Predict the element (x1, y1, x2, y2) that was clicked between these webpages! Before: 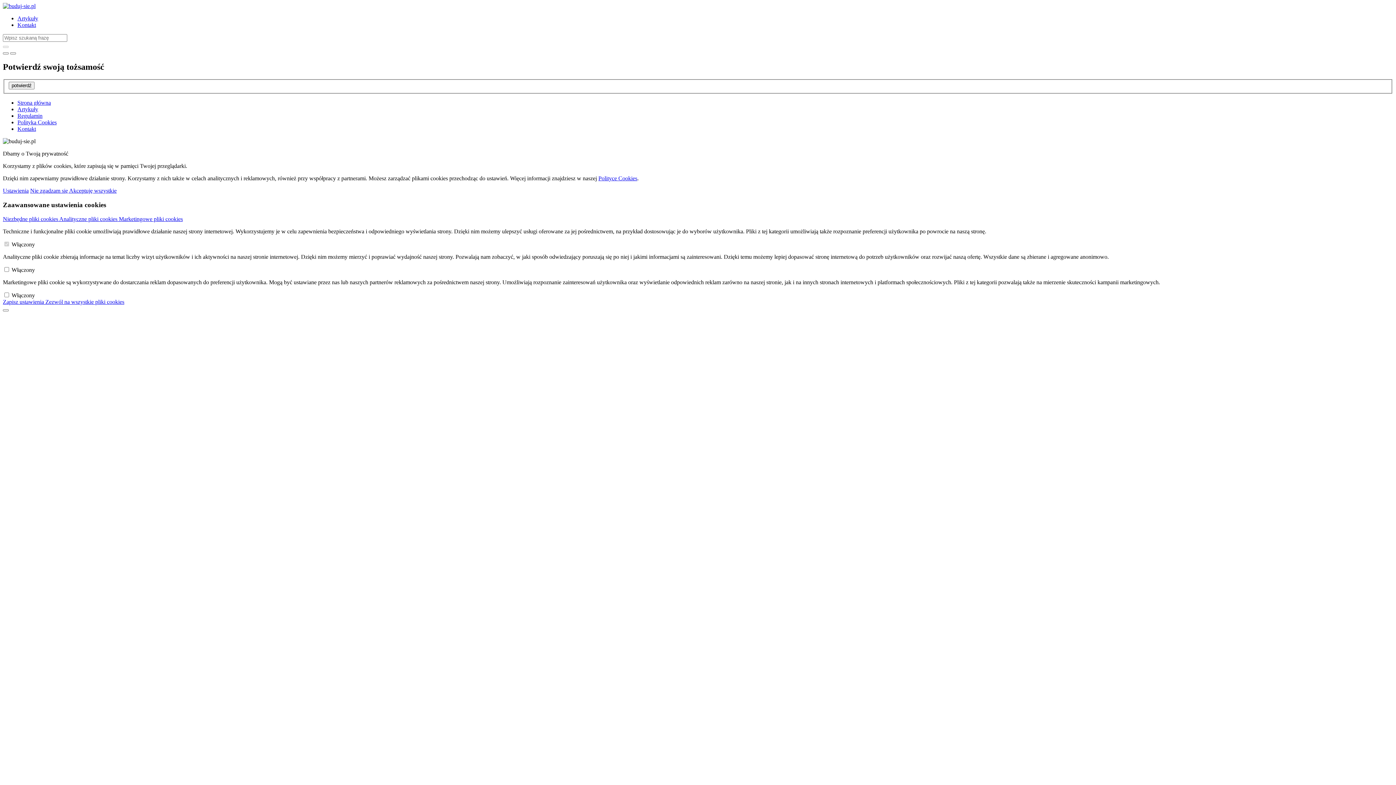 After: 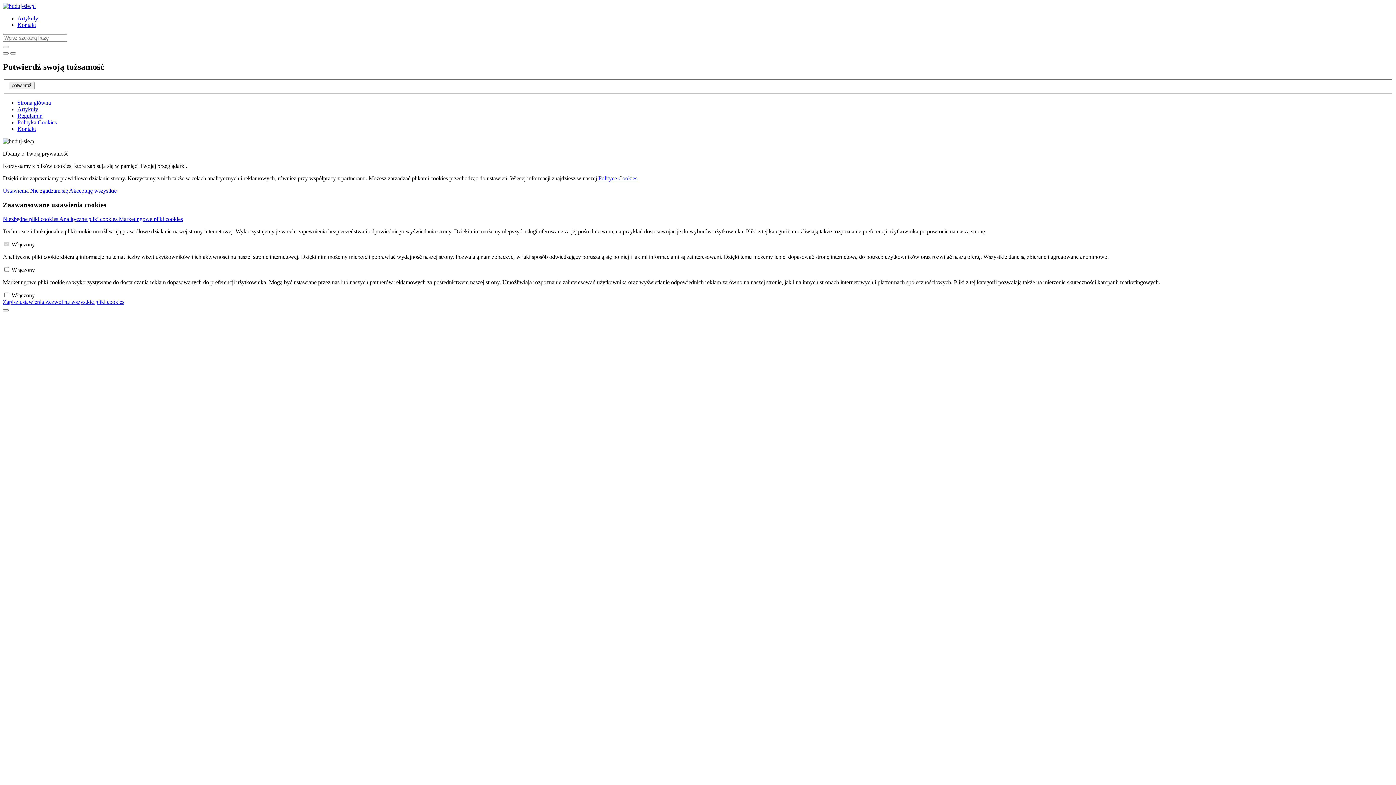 Action: label: Kontakt bbox: (17, 125, 36, 132)